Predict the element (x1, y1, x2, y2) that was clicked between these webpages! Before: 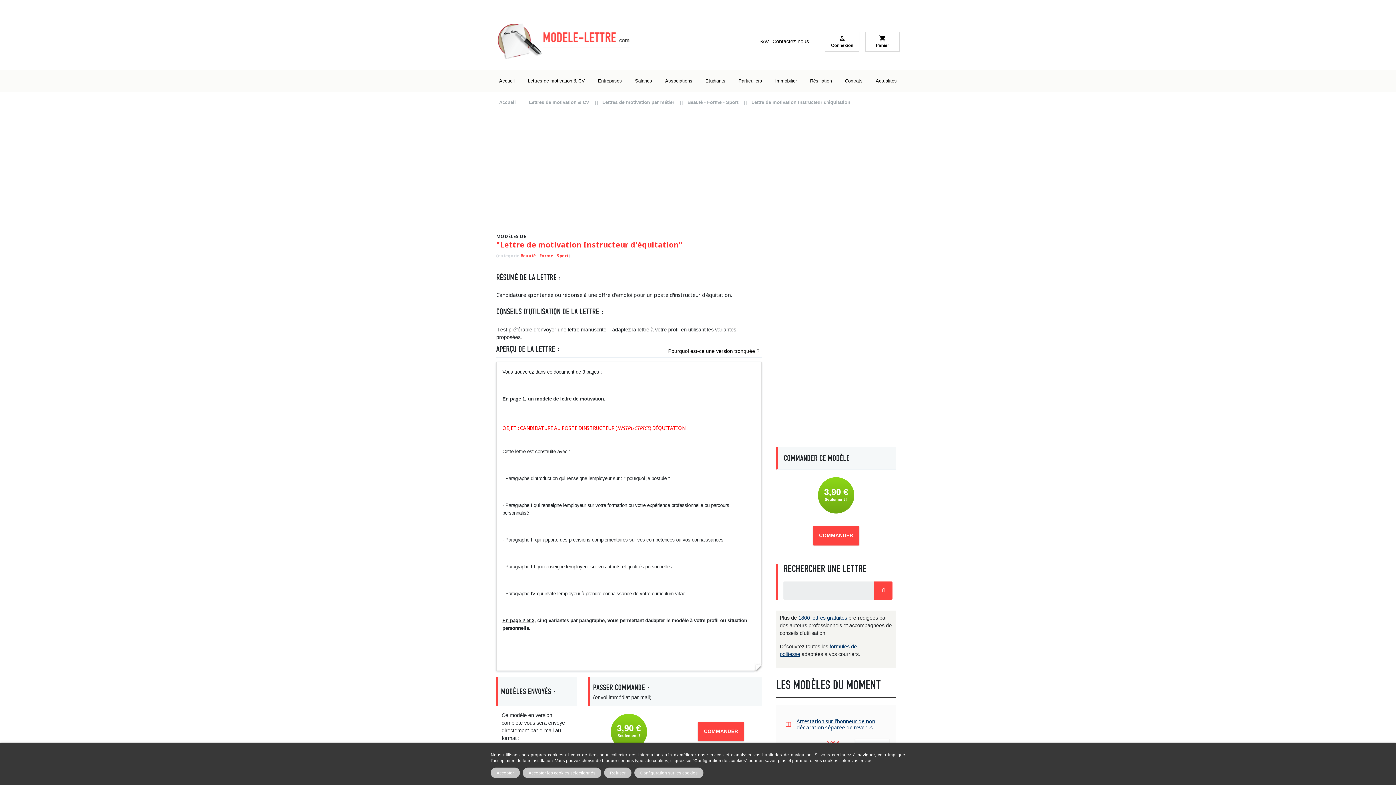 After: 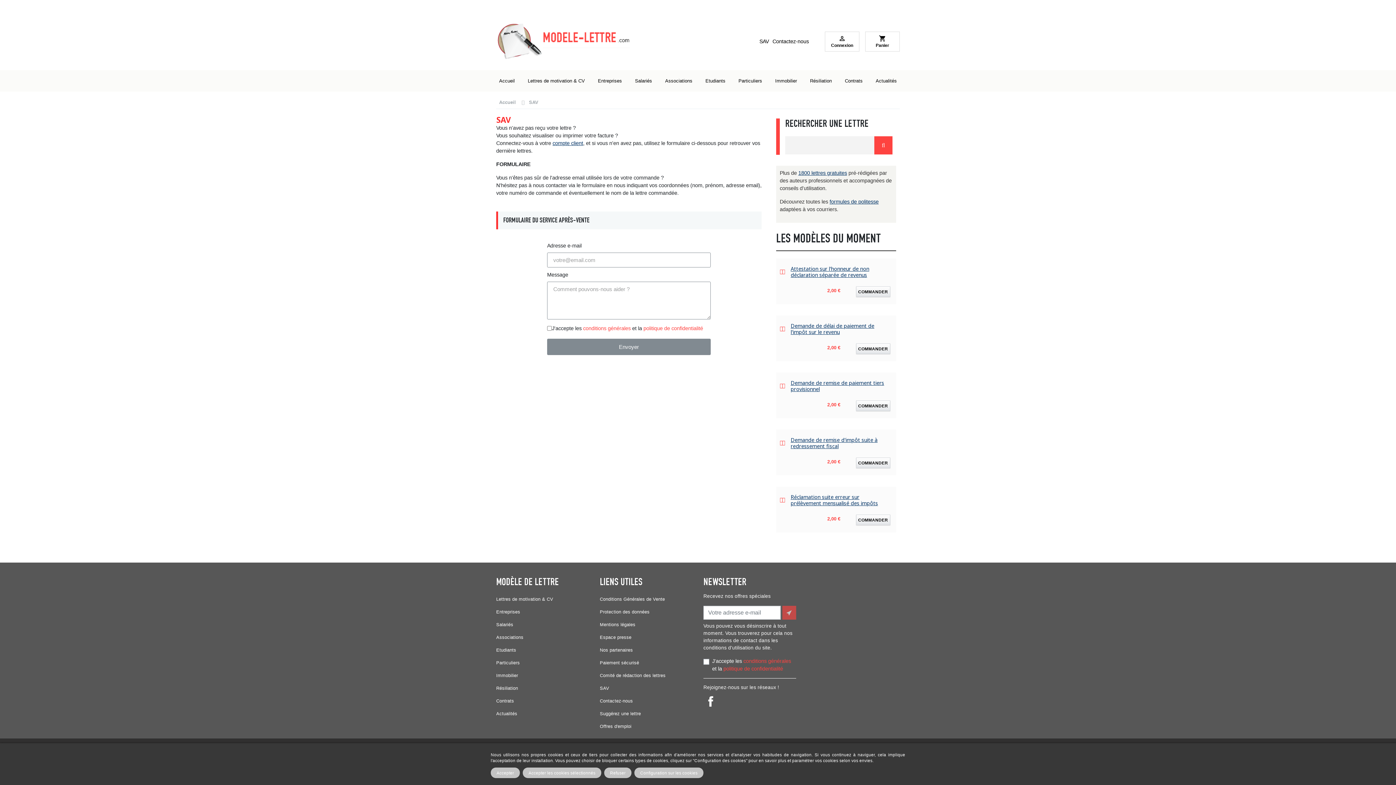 Action: bbox: (759, 37, 769, 45) label: SAV